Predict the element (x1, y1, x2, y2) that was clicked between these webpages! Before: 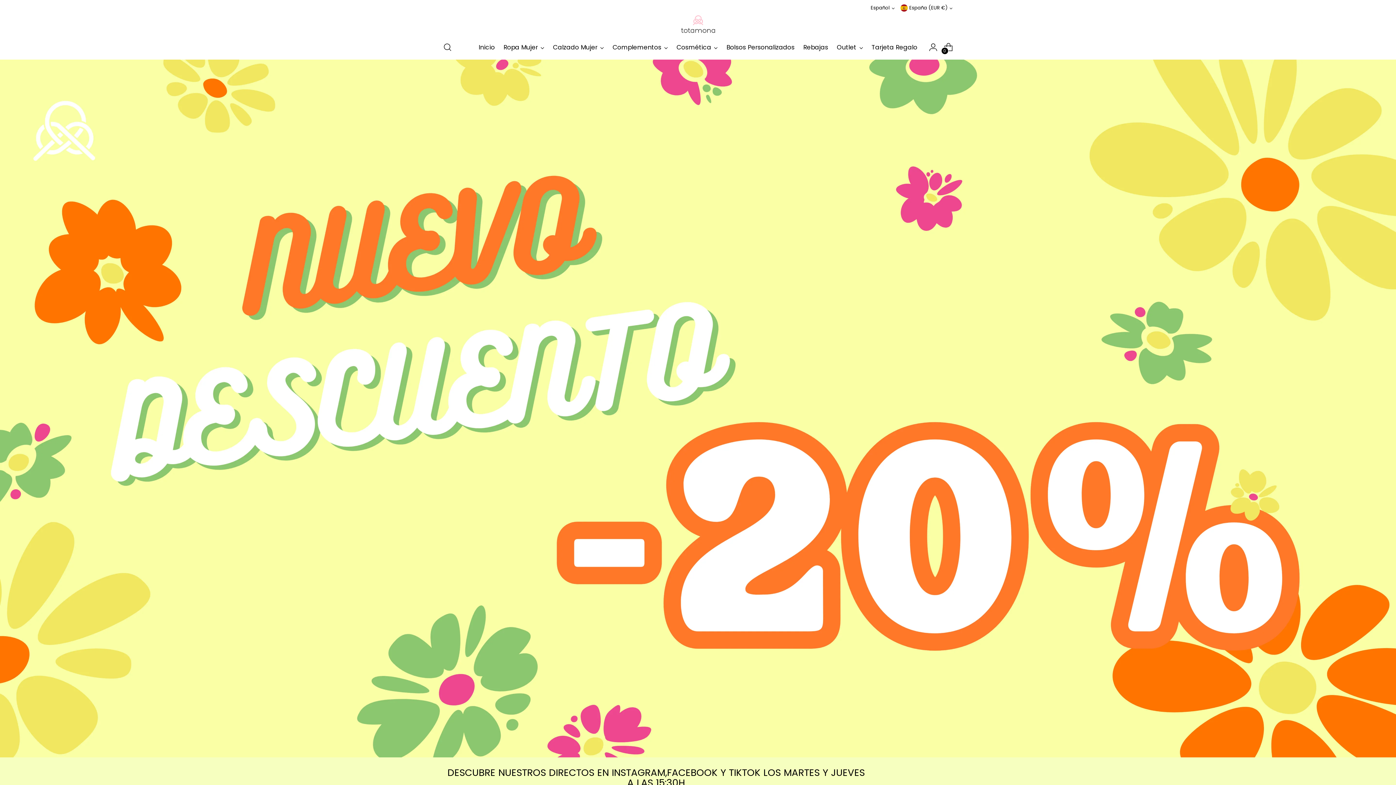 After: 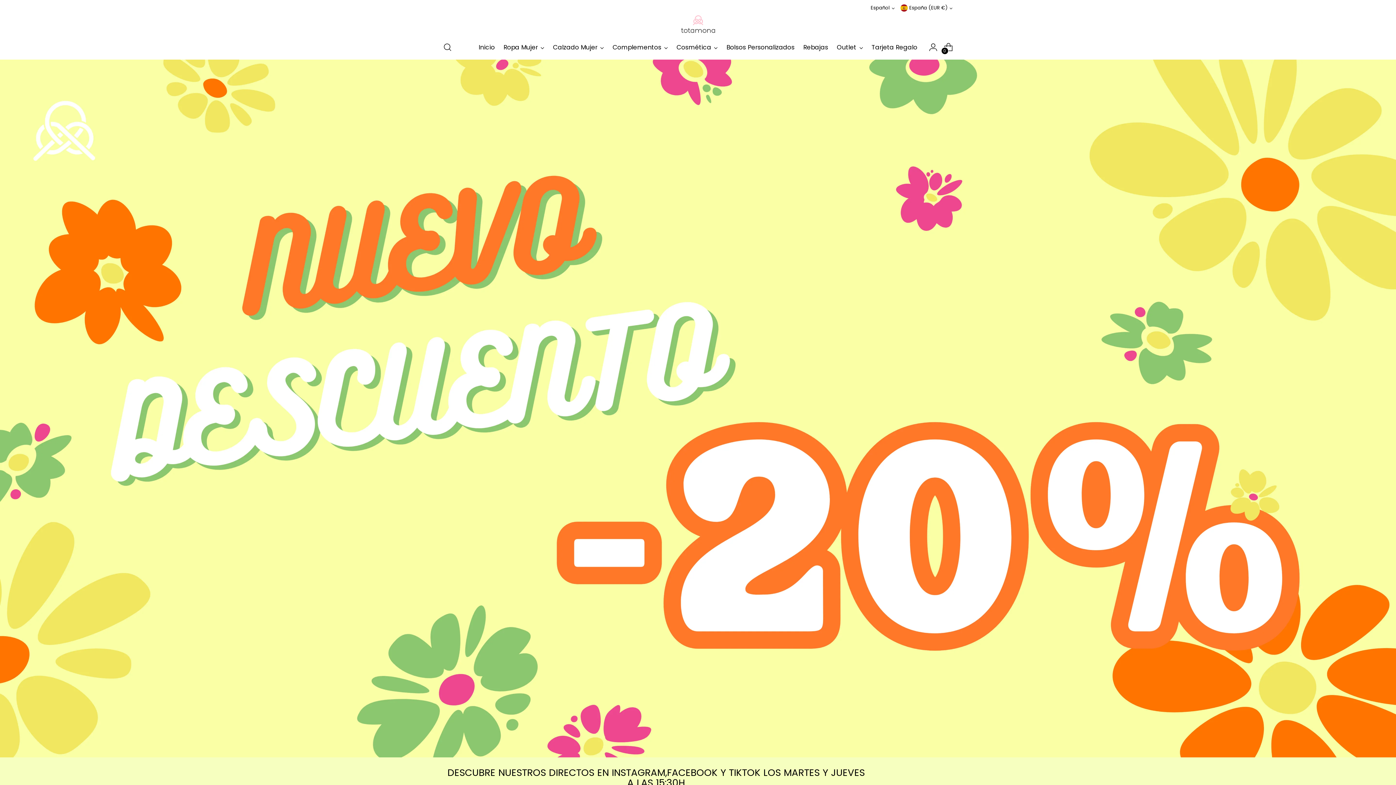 Action: bbox: (478, 39, 494, 55) label: Inicio